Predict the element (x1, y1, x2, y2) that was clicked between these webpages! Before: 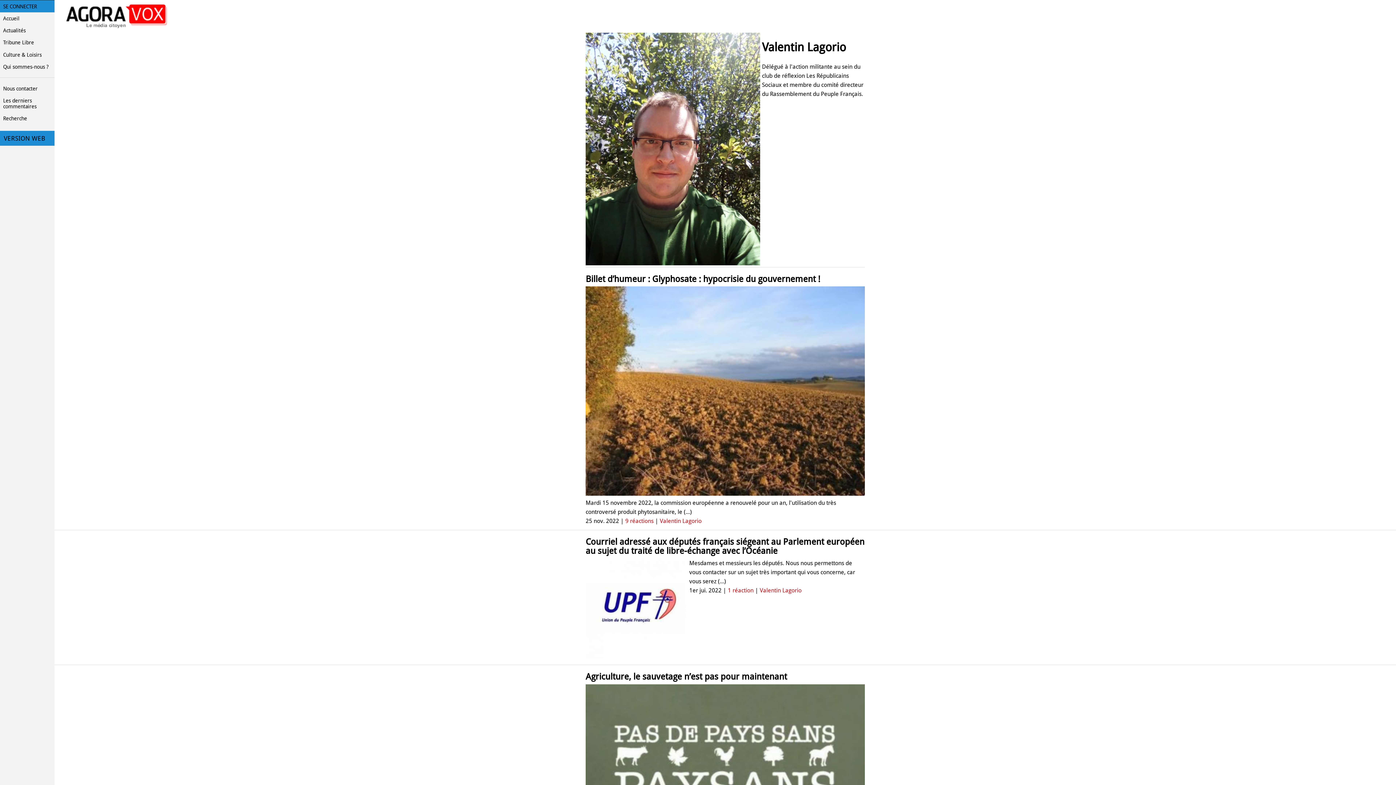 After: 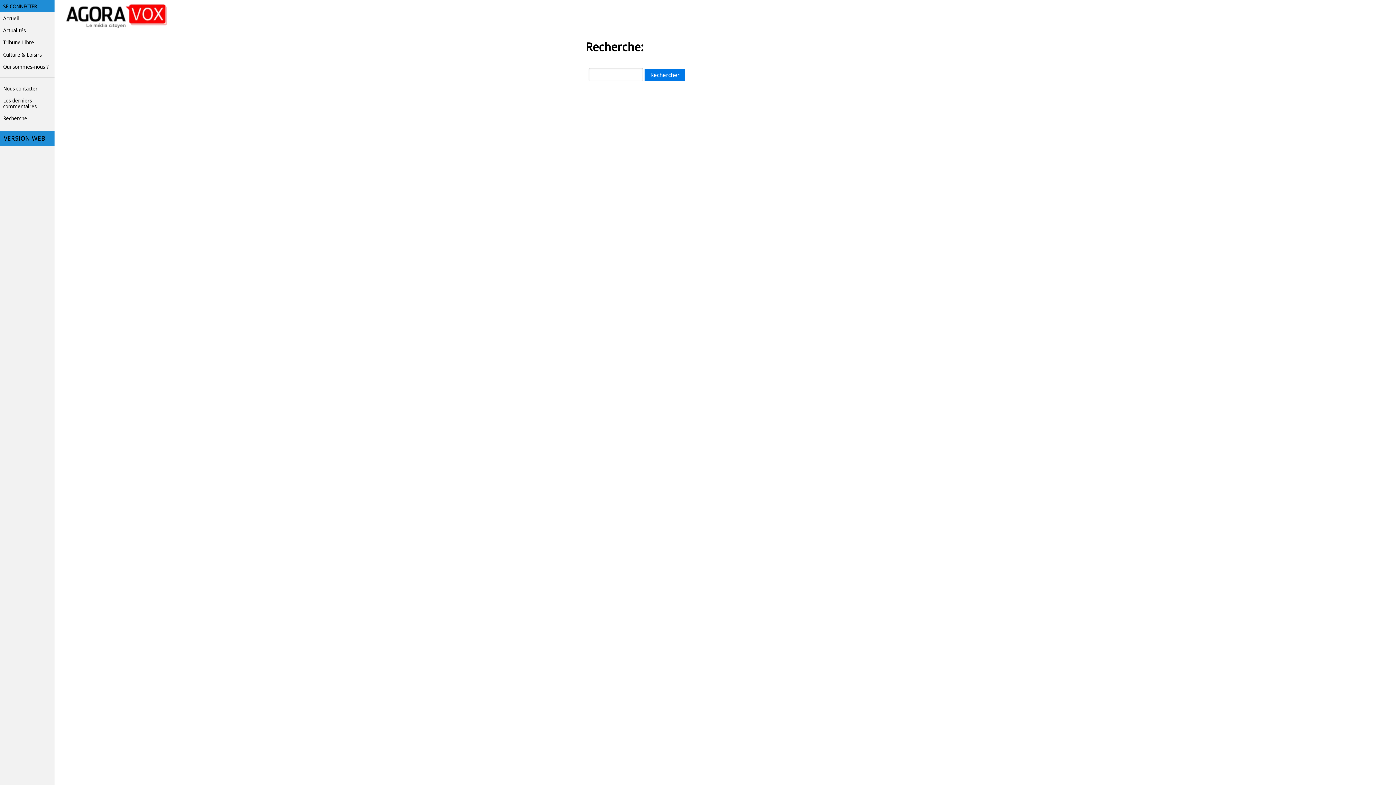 Action: label: Recherche bbox: (0, 112, 54, 124)